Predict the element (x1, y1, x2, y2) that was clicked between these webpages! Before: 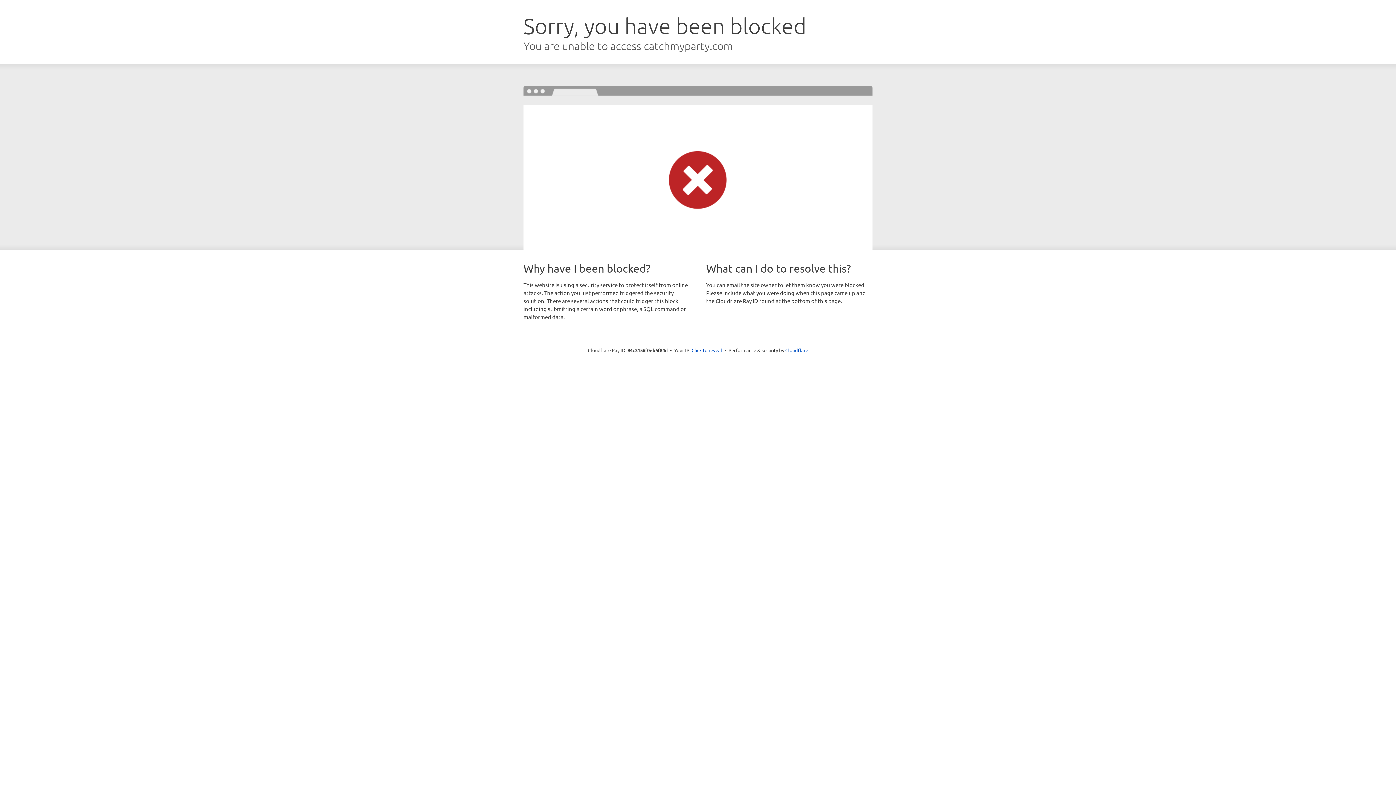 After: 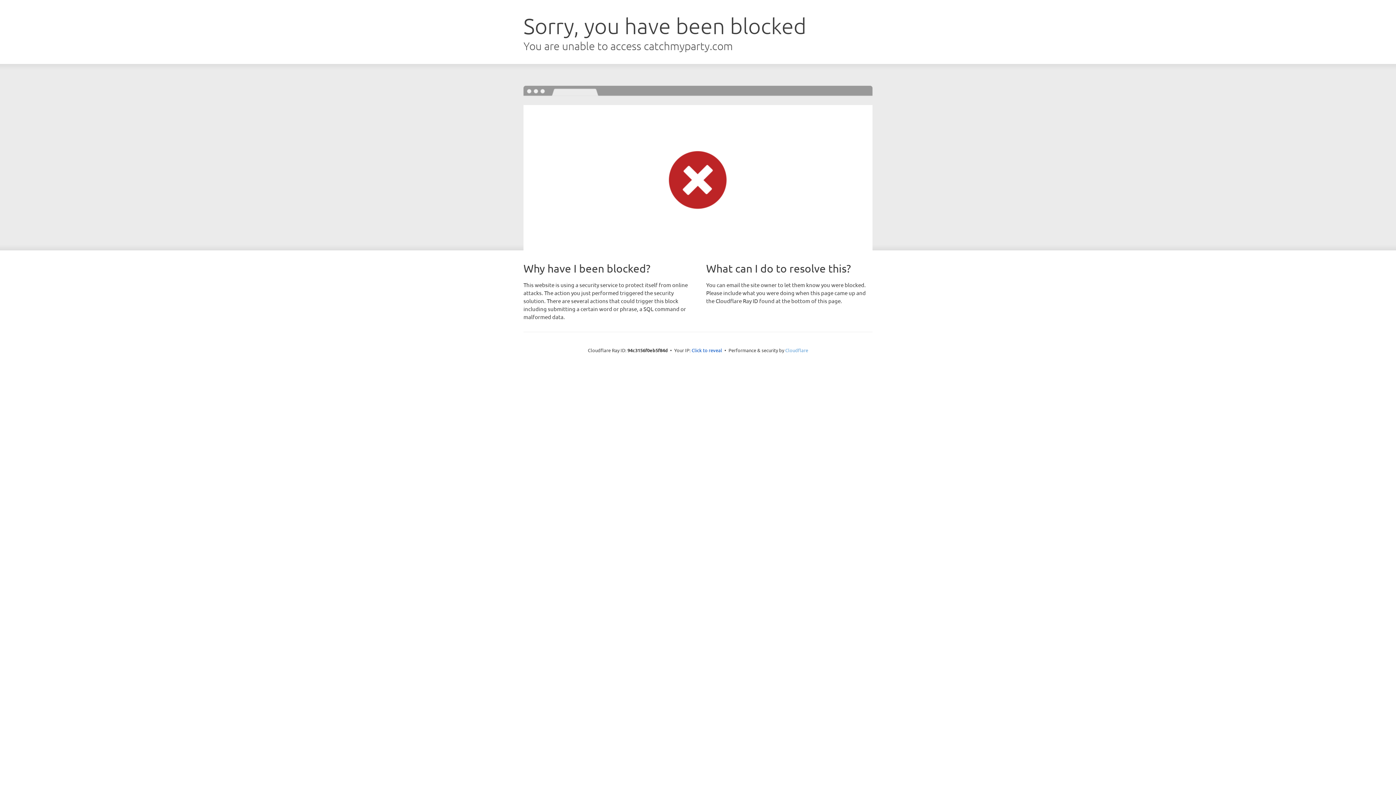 Action: bbox: (785, 347, 808, 353) label: Cloudflare